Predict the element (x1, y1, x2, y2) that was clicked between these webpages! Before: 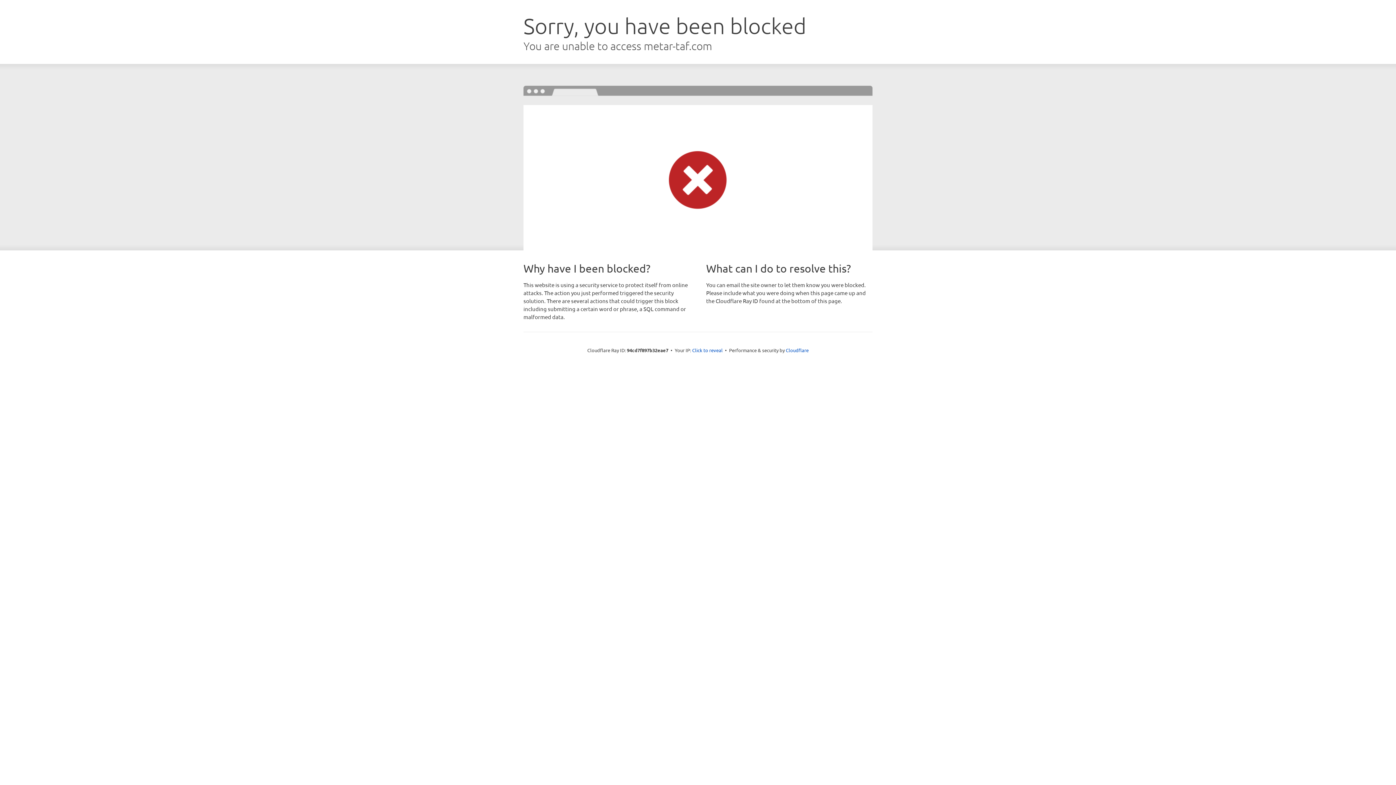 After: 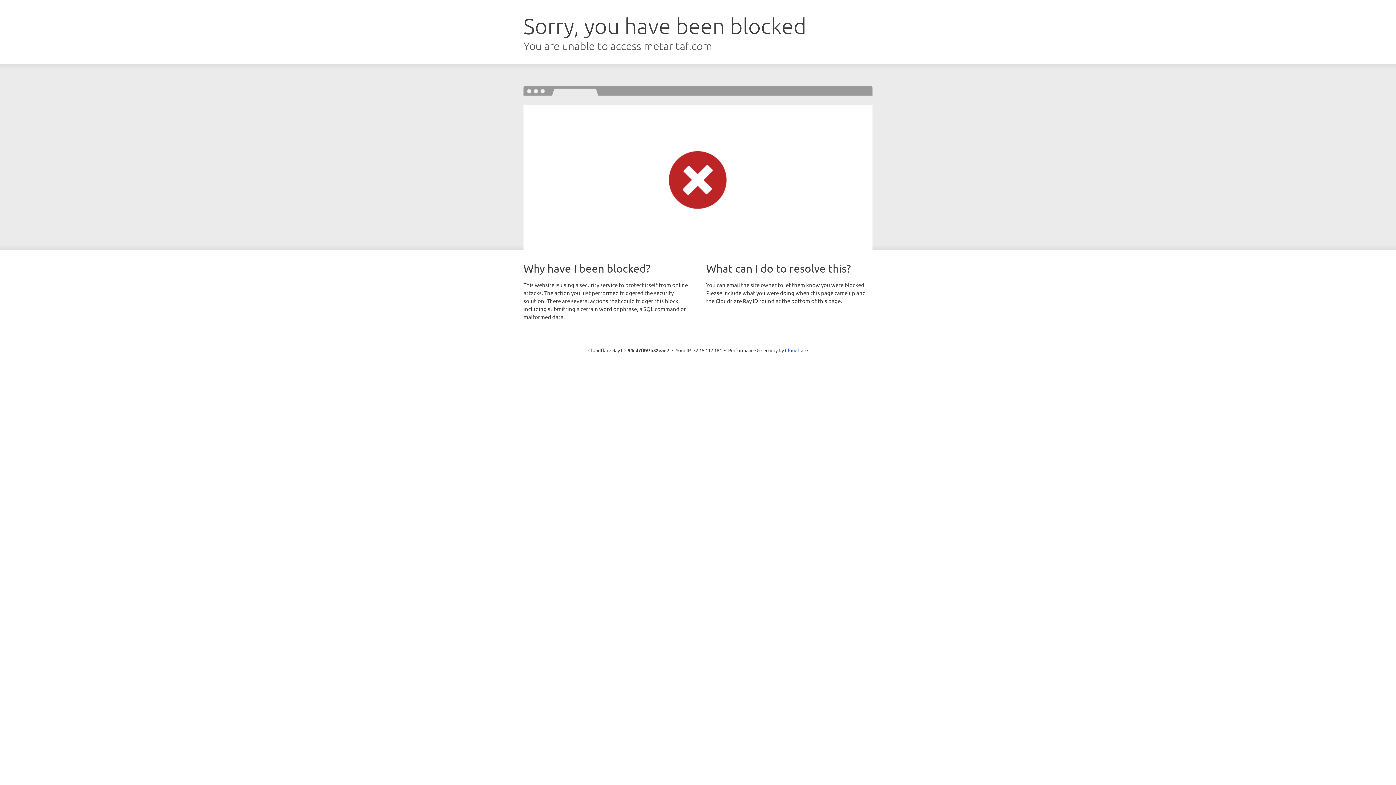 Action: bbox: (692, 346, 722, 353) label: Click to reveal